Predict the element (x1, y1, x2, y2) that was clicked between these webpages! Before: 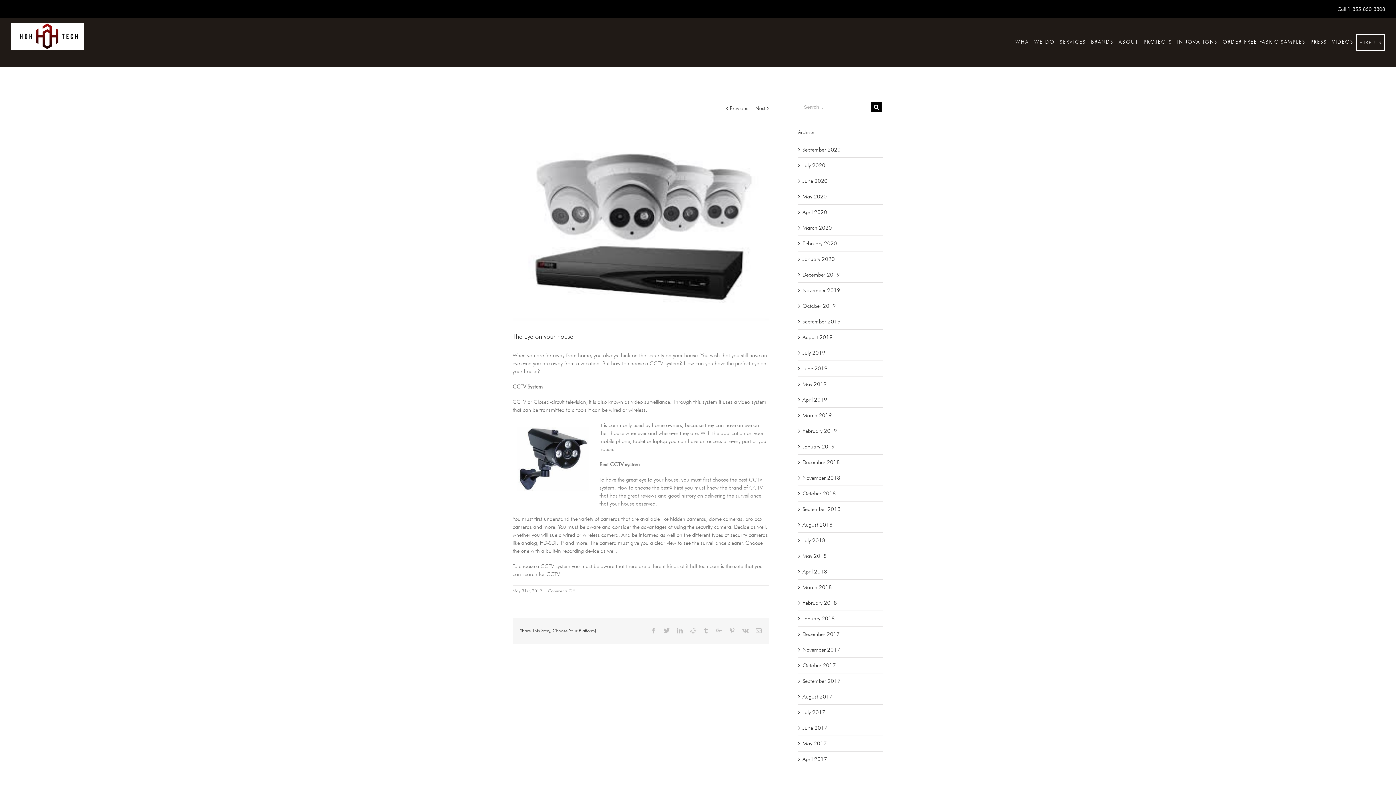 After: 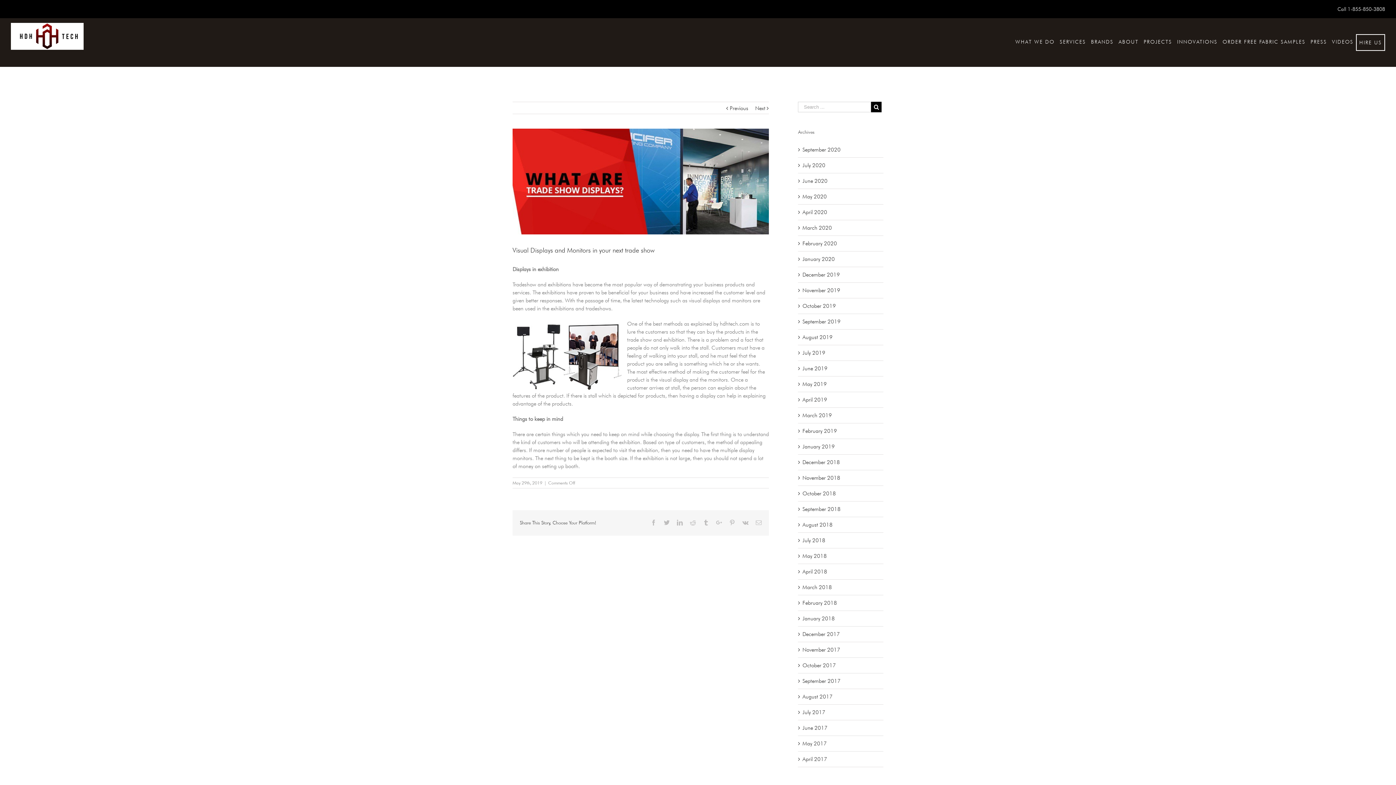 Action: label: Previous bbox: (729, 102, 748, 114)